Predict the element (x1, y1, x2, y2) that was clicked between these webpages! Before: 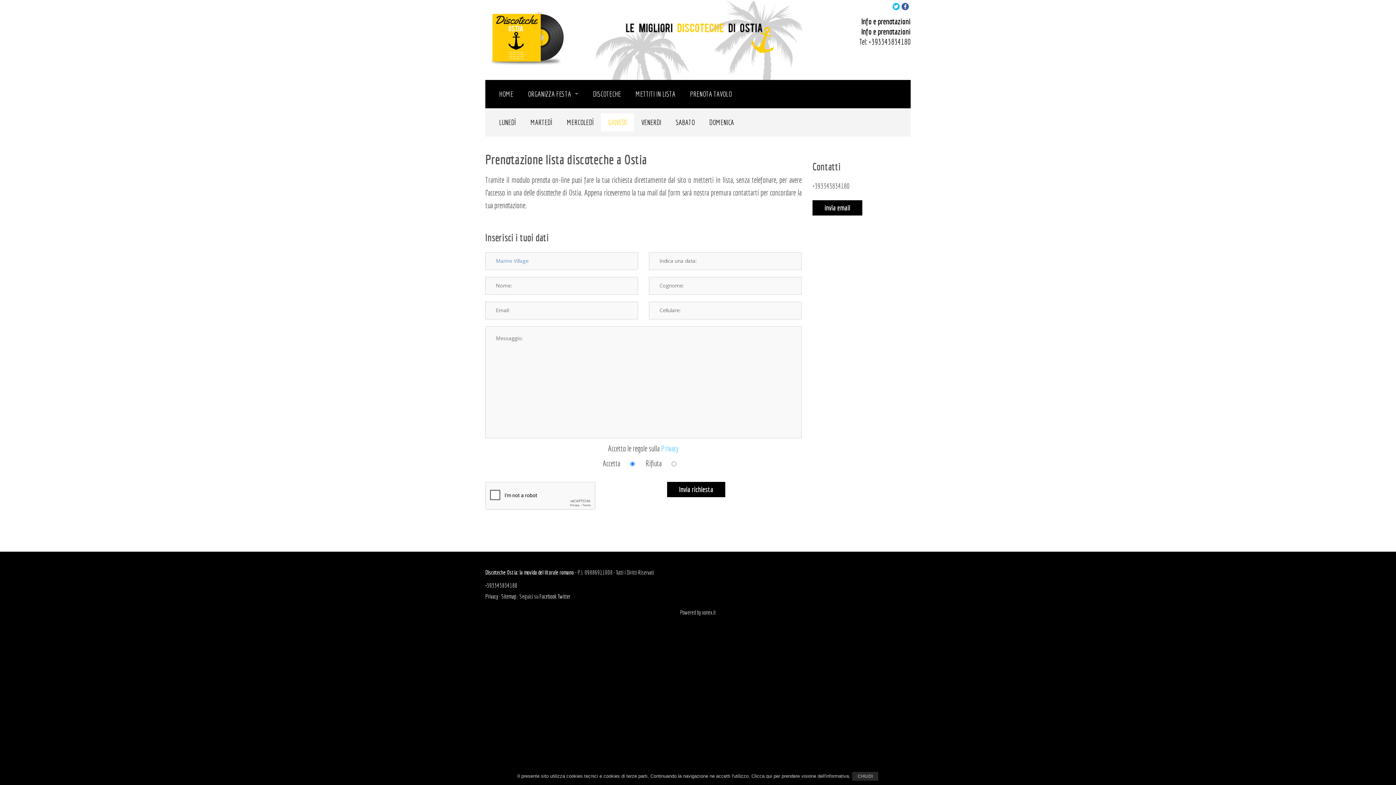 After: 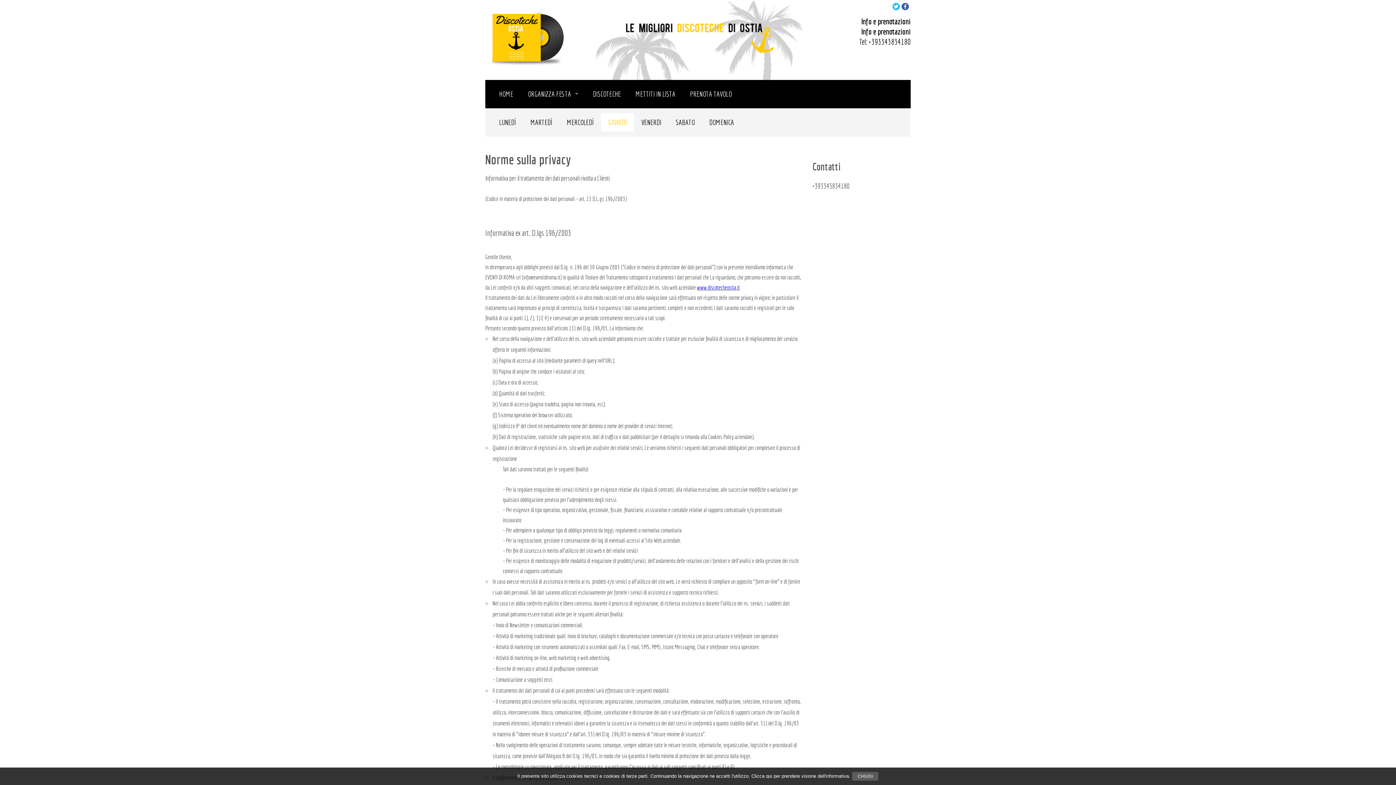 Action: label: Il presente sito utilizza cookies tecnici e cookies di terze parti. Continuando la navigazione ne accetti l'utilizzo. Clicca qui per prendere visione dell'informativa. bbox: (517, 773, 850, 779)